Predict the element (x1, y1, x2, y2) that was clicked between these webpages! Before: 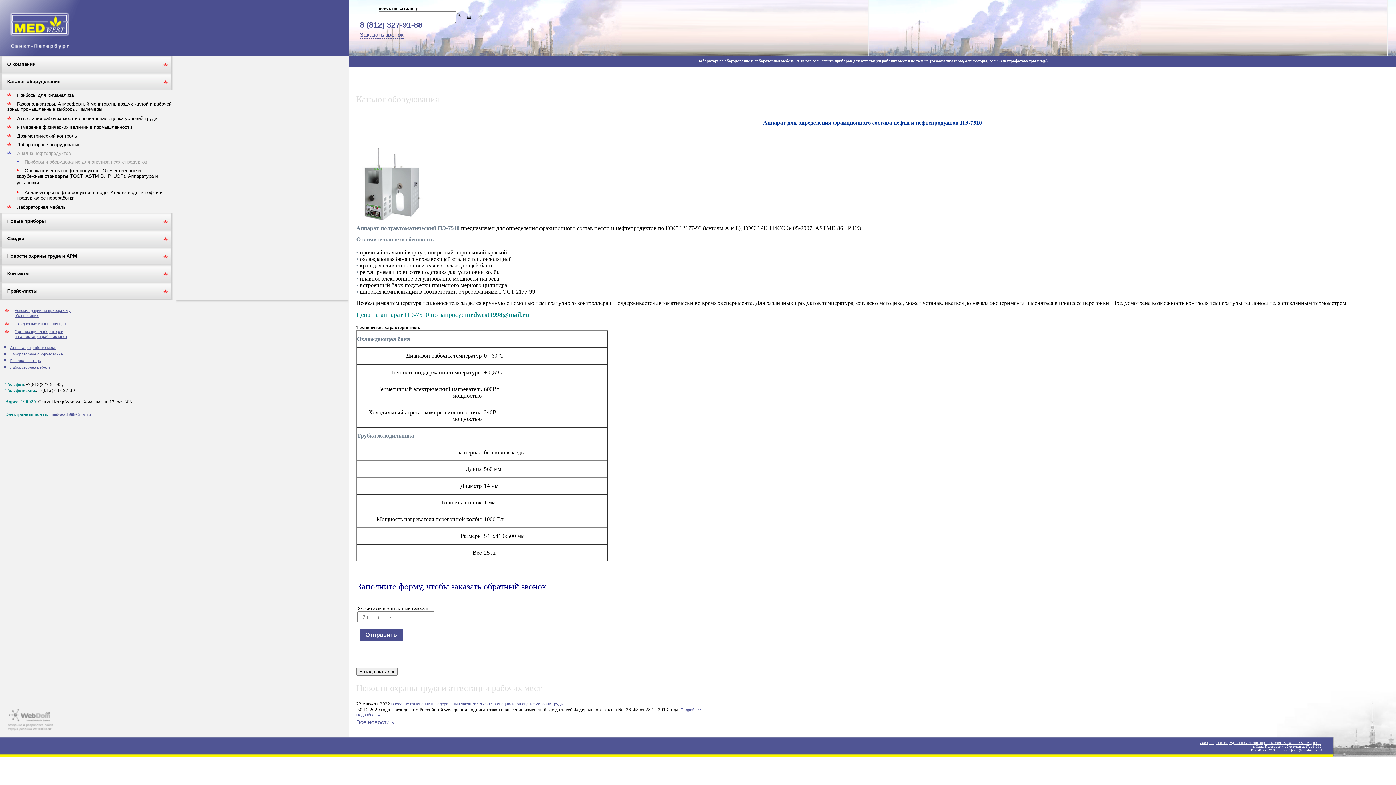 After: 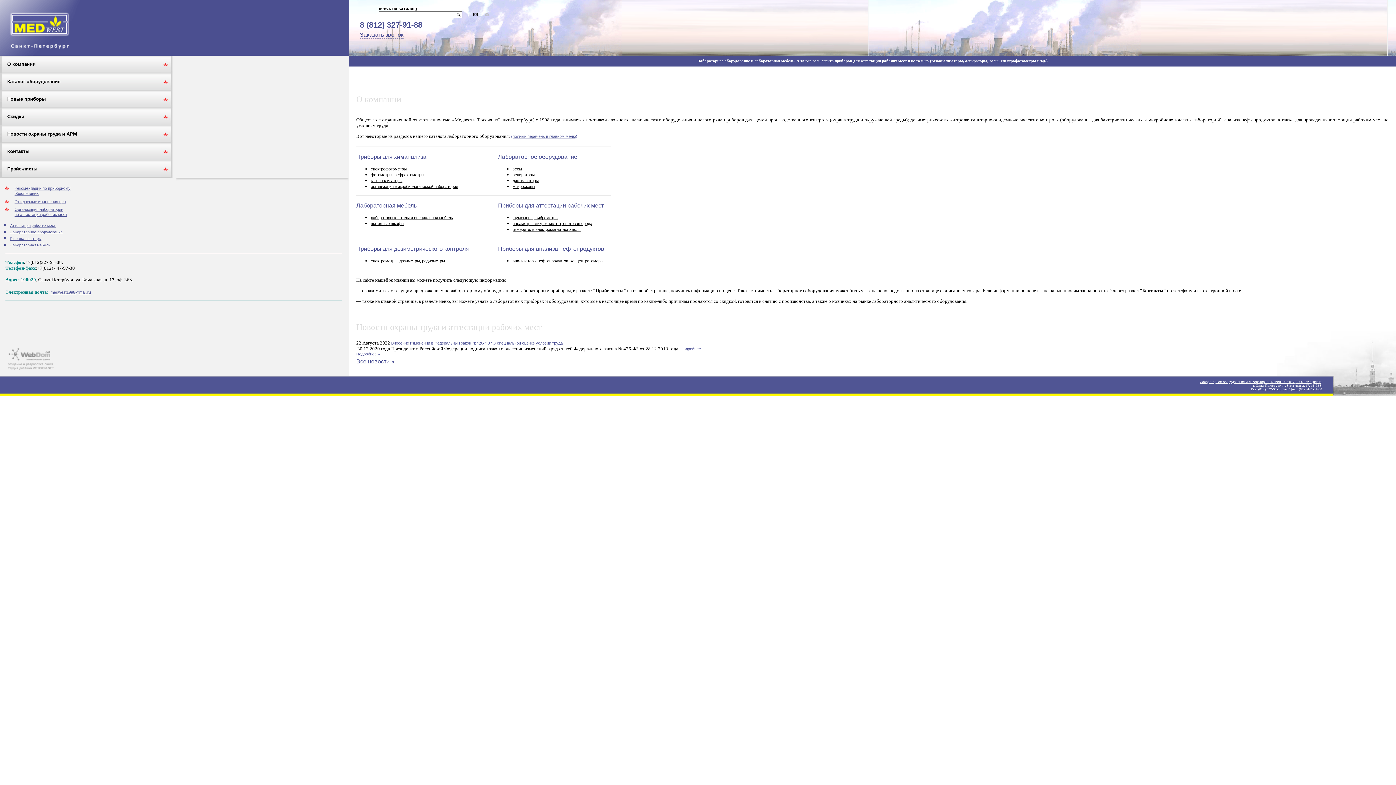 Action: label: О компании bbox: (0, 55, 35, 73)